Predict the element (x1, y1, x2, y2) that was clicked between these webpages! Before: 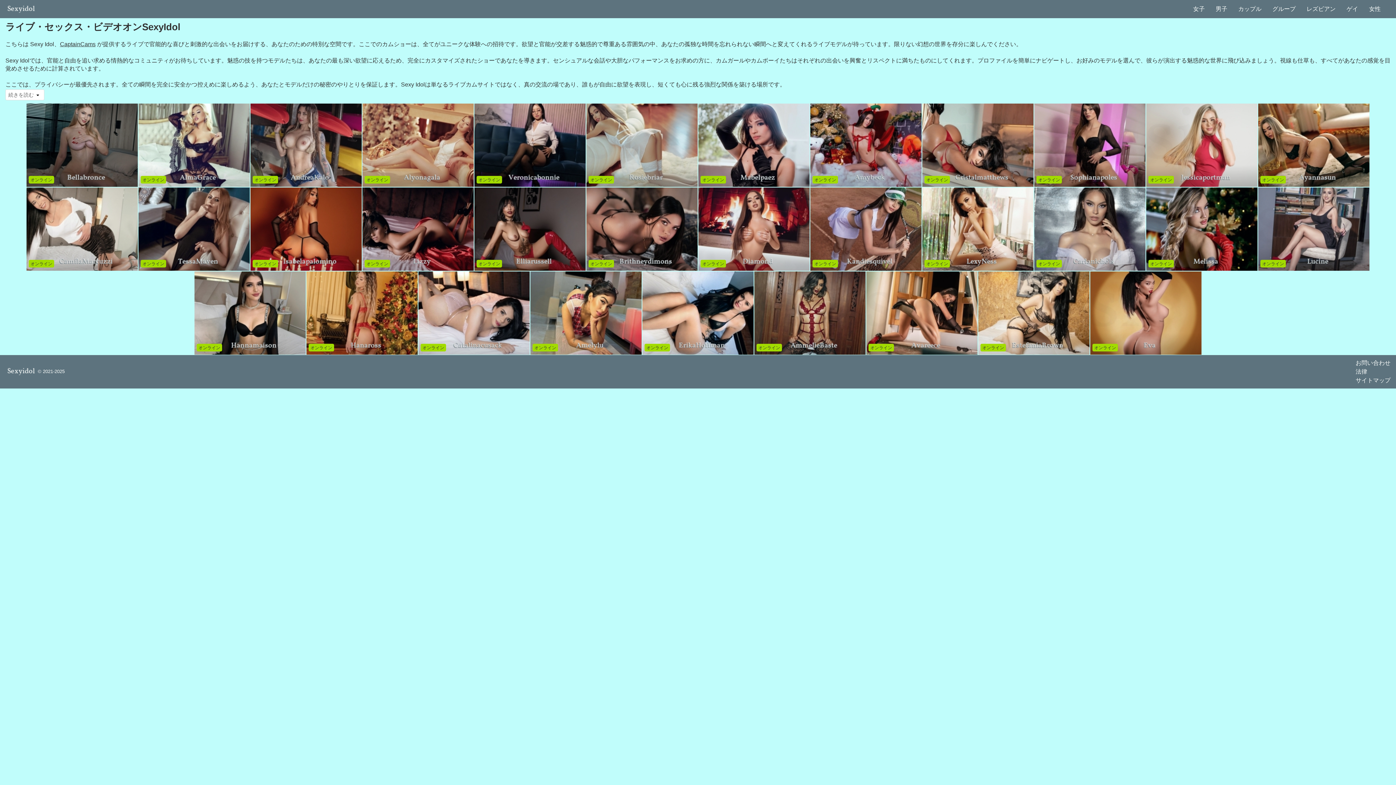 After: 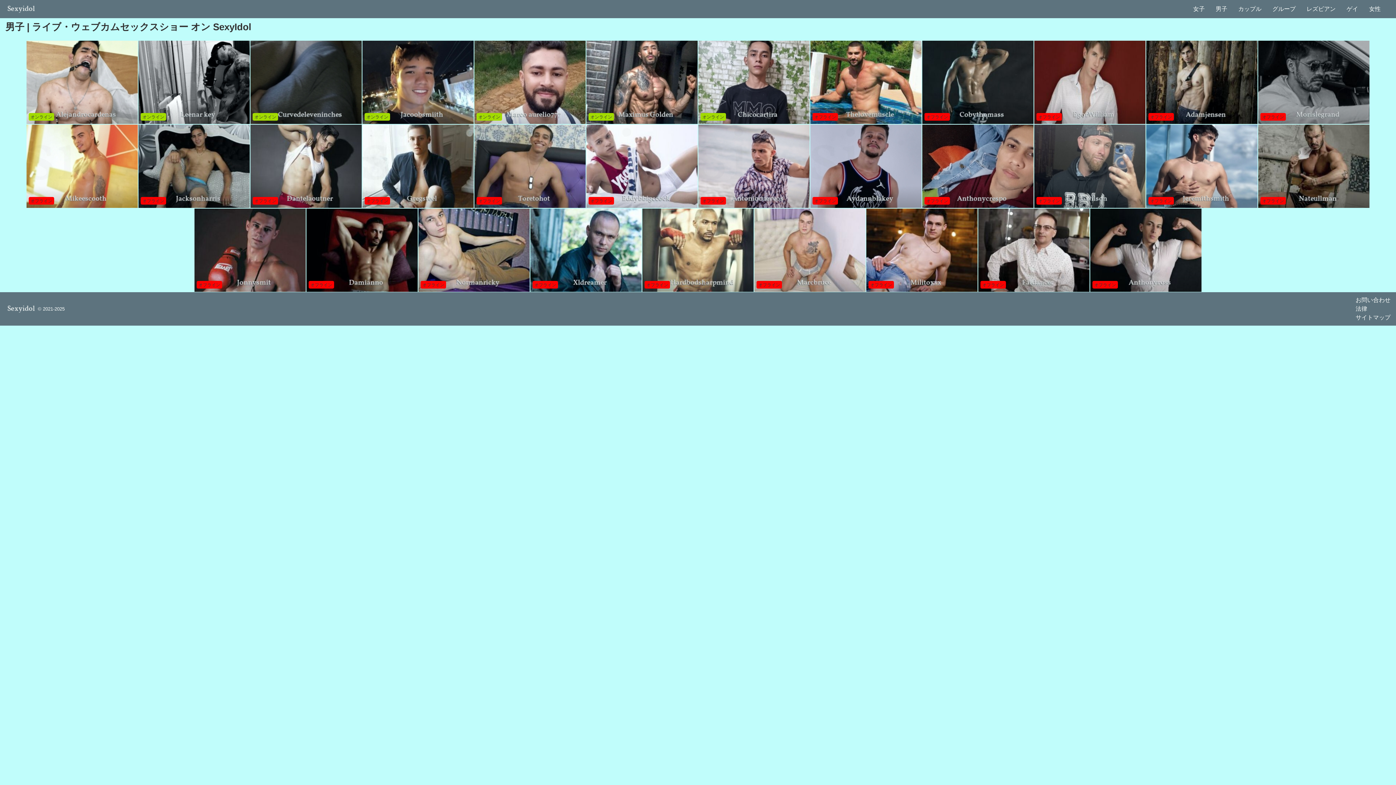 Action: bbox: (1216, 0, 1227, 18) label: 男子